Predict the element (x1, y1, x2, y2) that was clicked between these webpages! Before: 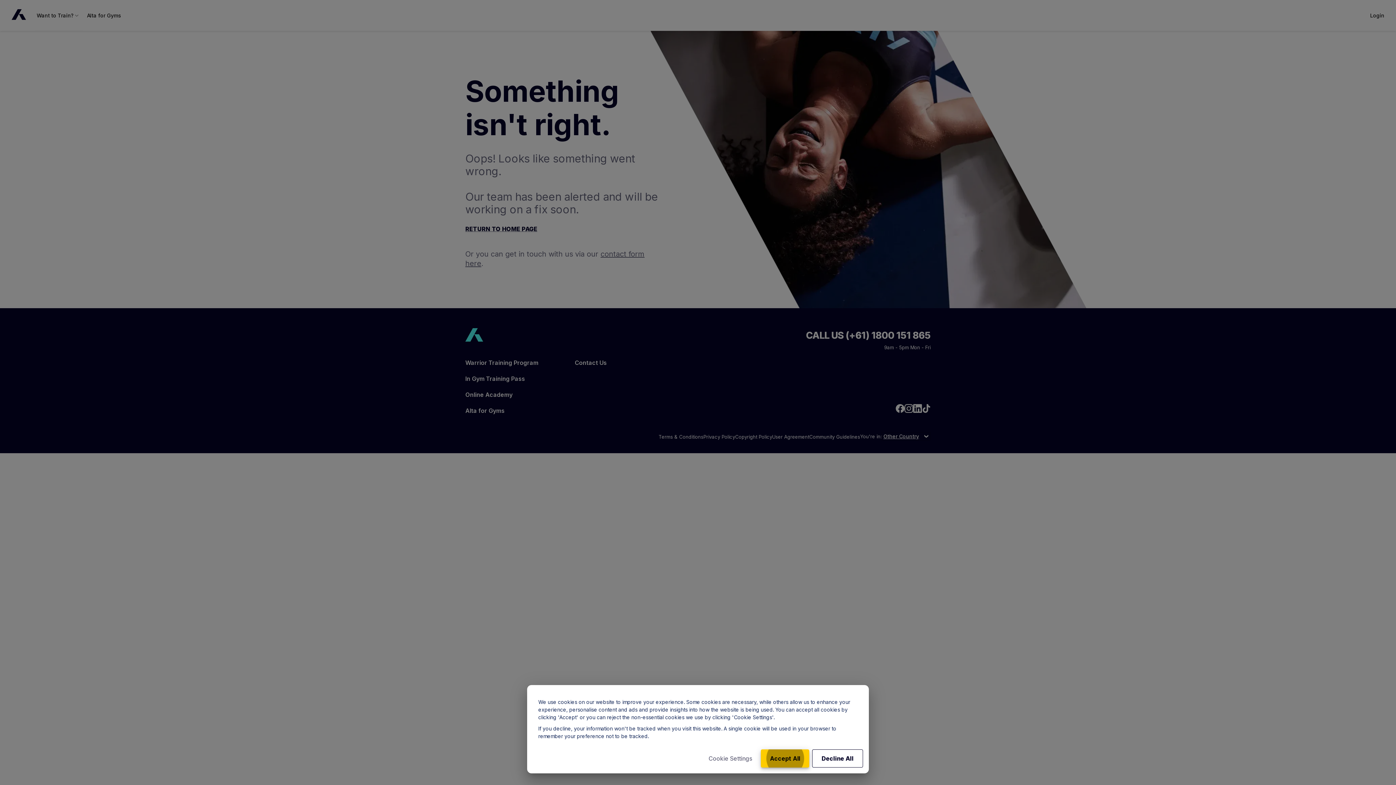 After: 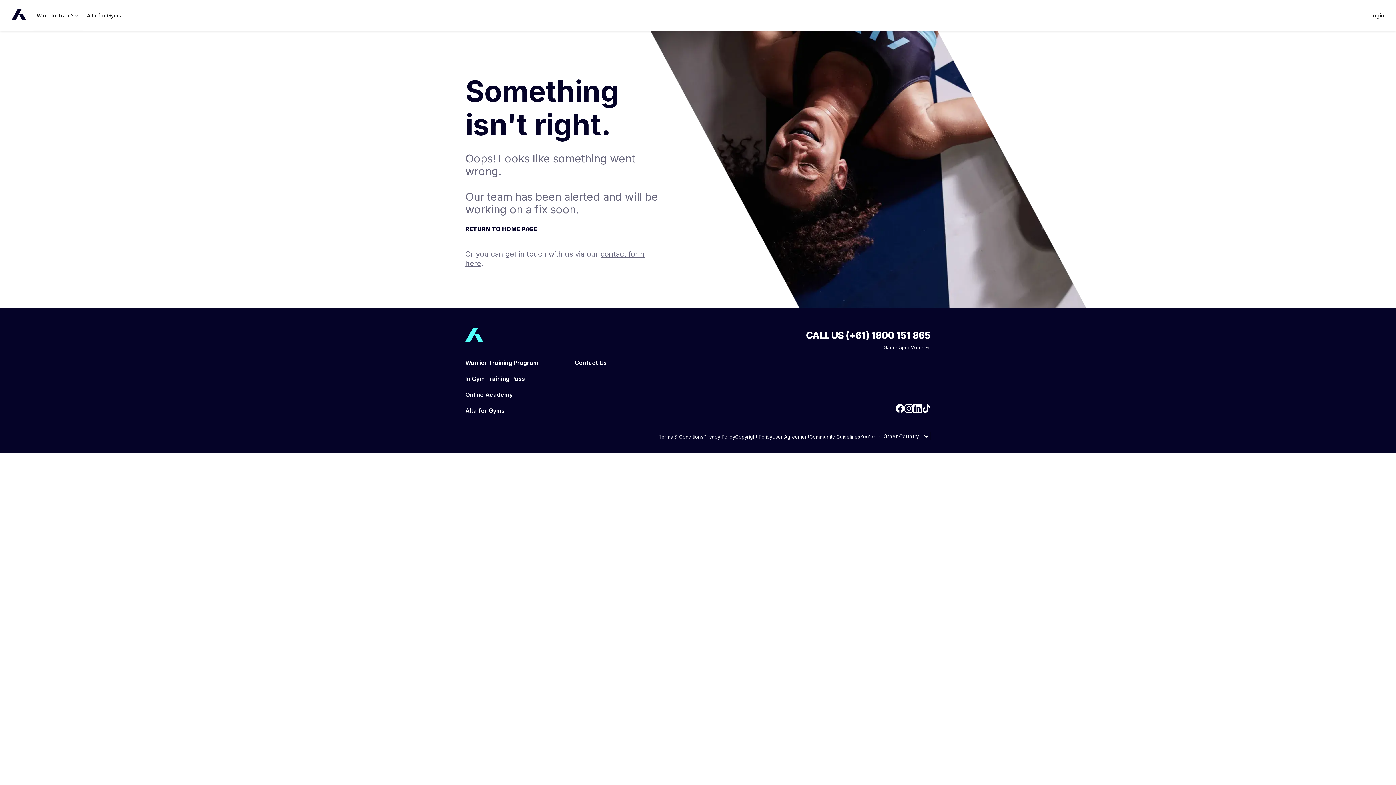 Action: label: Accept All bbox: (761, 749, 809, 768)